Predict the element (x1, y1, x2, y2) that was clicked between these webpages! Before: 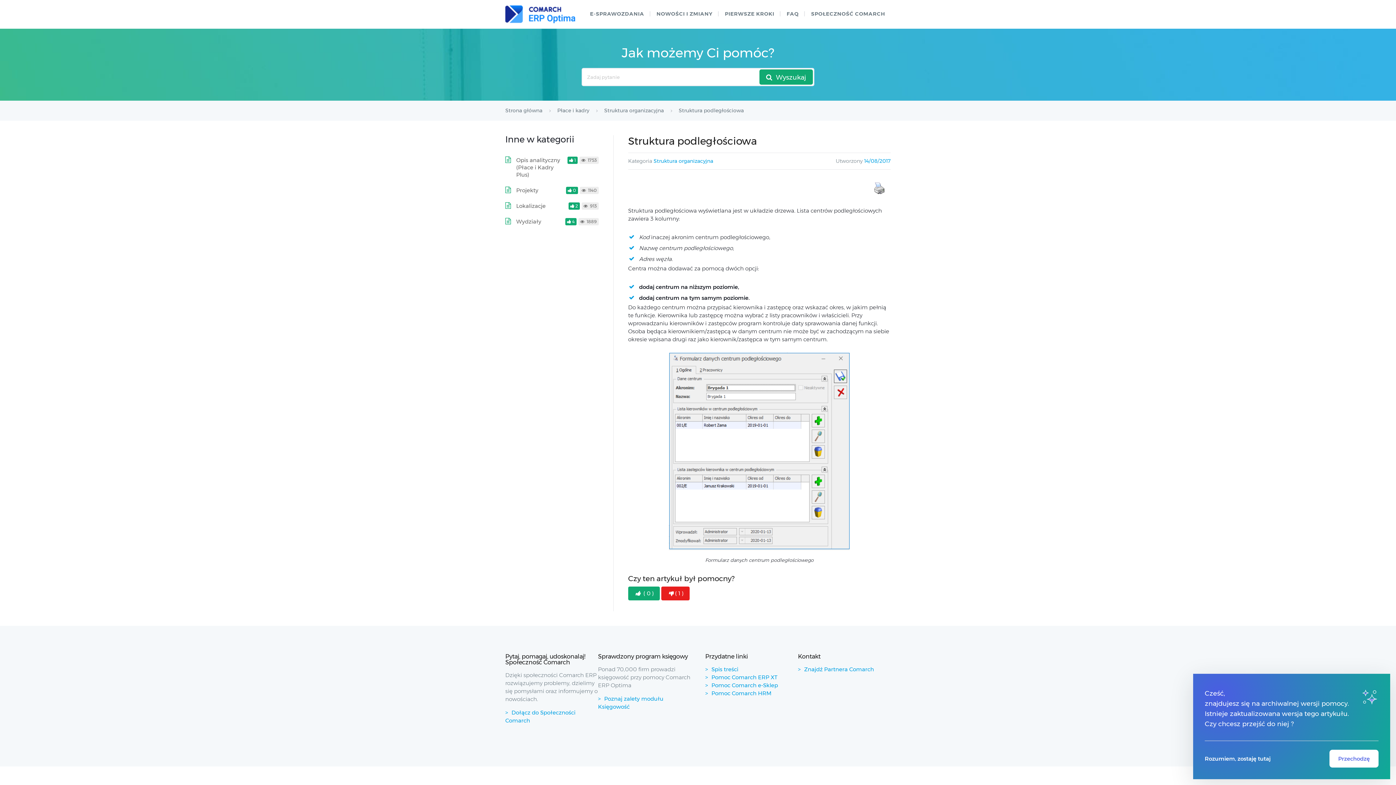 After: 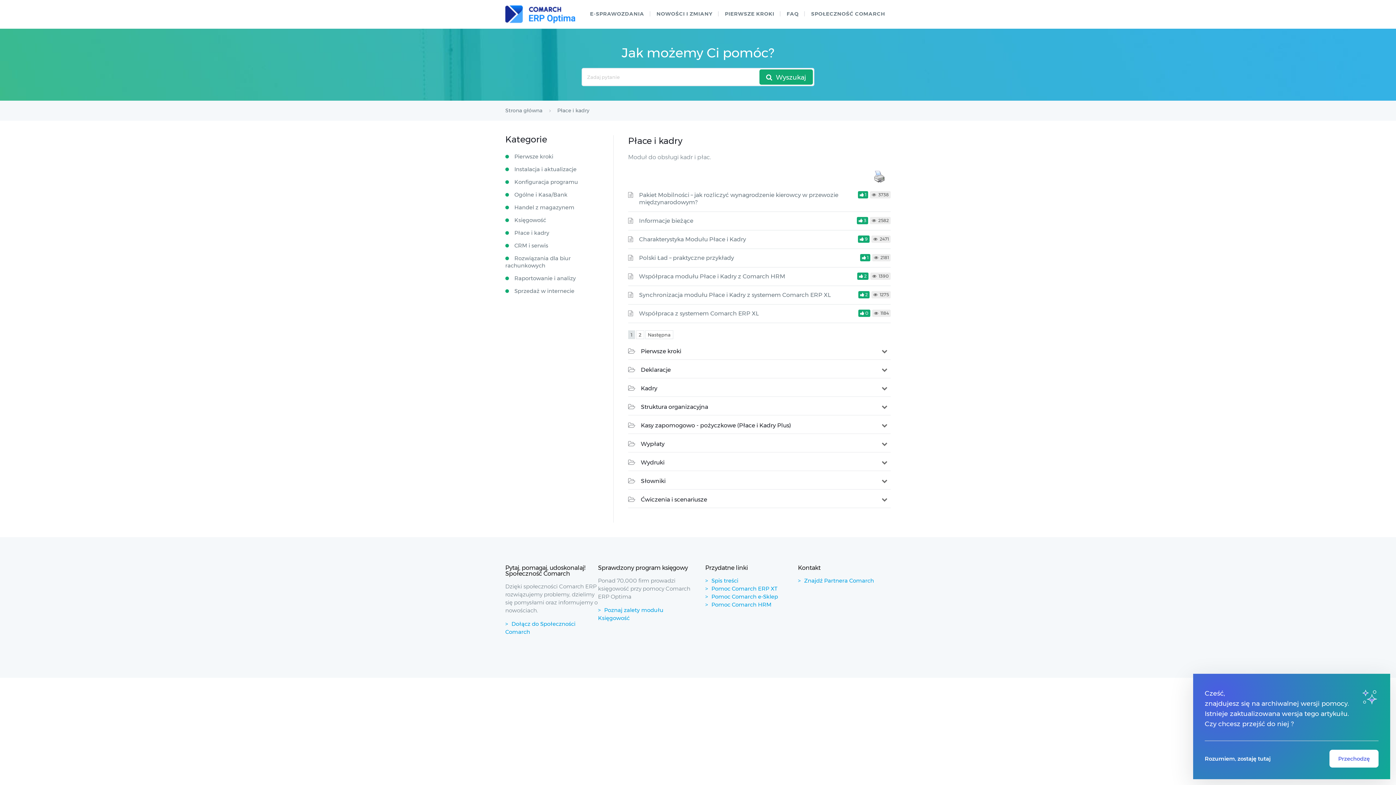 Action: bbox: (557, 107, 590, 113) label: Płace i kadry 